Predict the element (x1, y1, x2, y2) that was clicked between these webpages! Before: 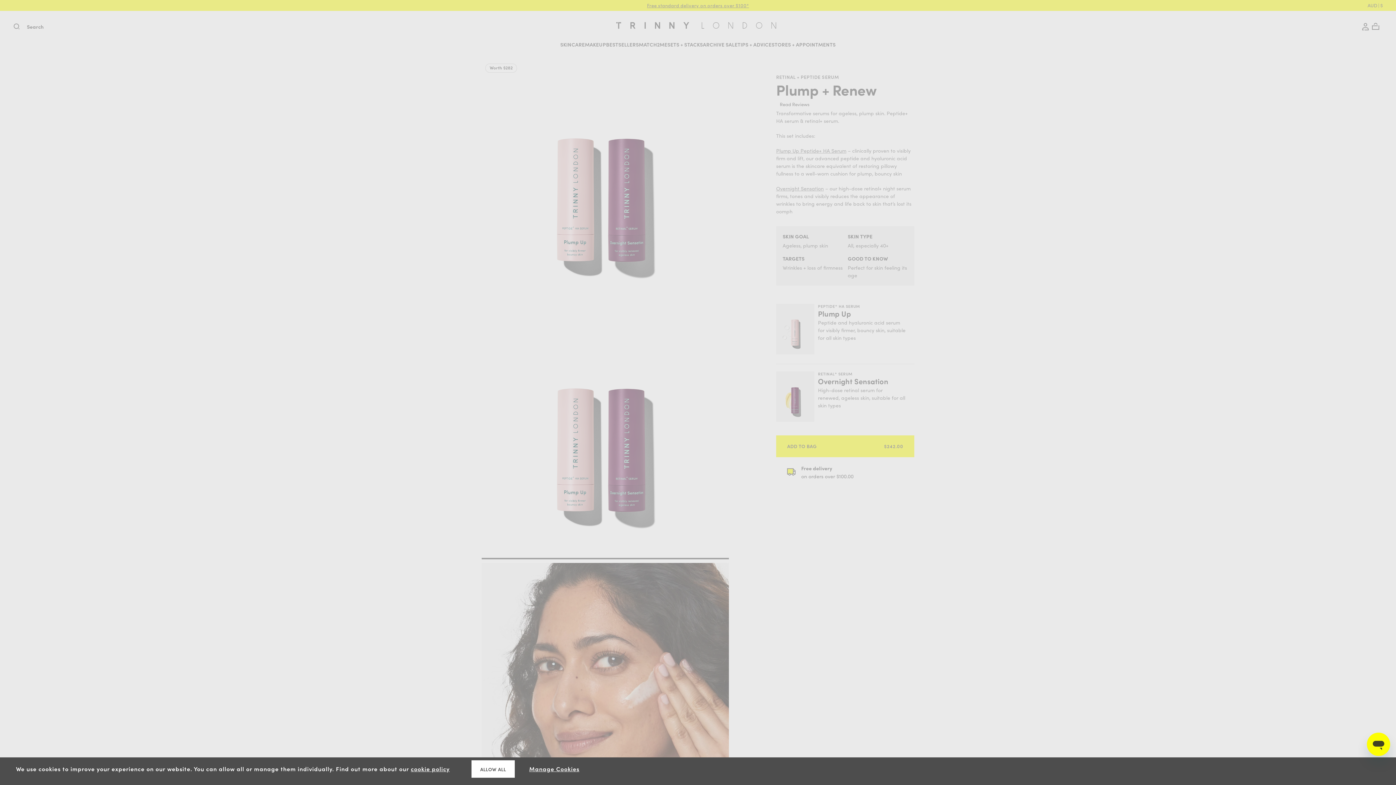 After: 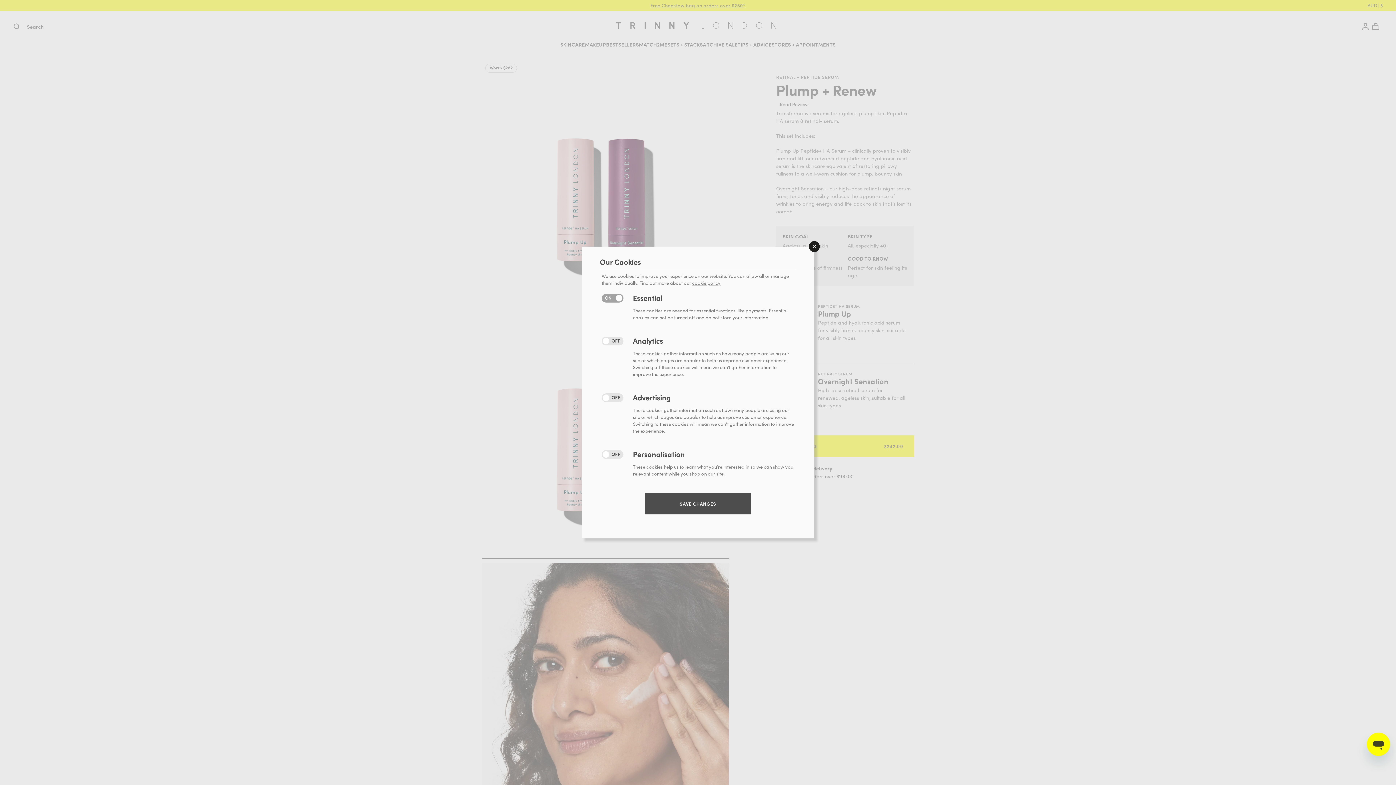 Action: label: Manage Cookies bbox: (529, 765, 579, 773)